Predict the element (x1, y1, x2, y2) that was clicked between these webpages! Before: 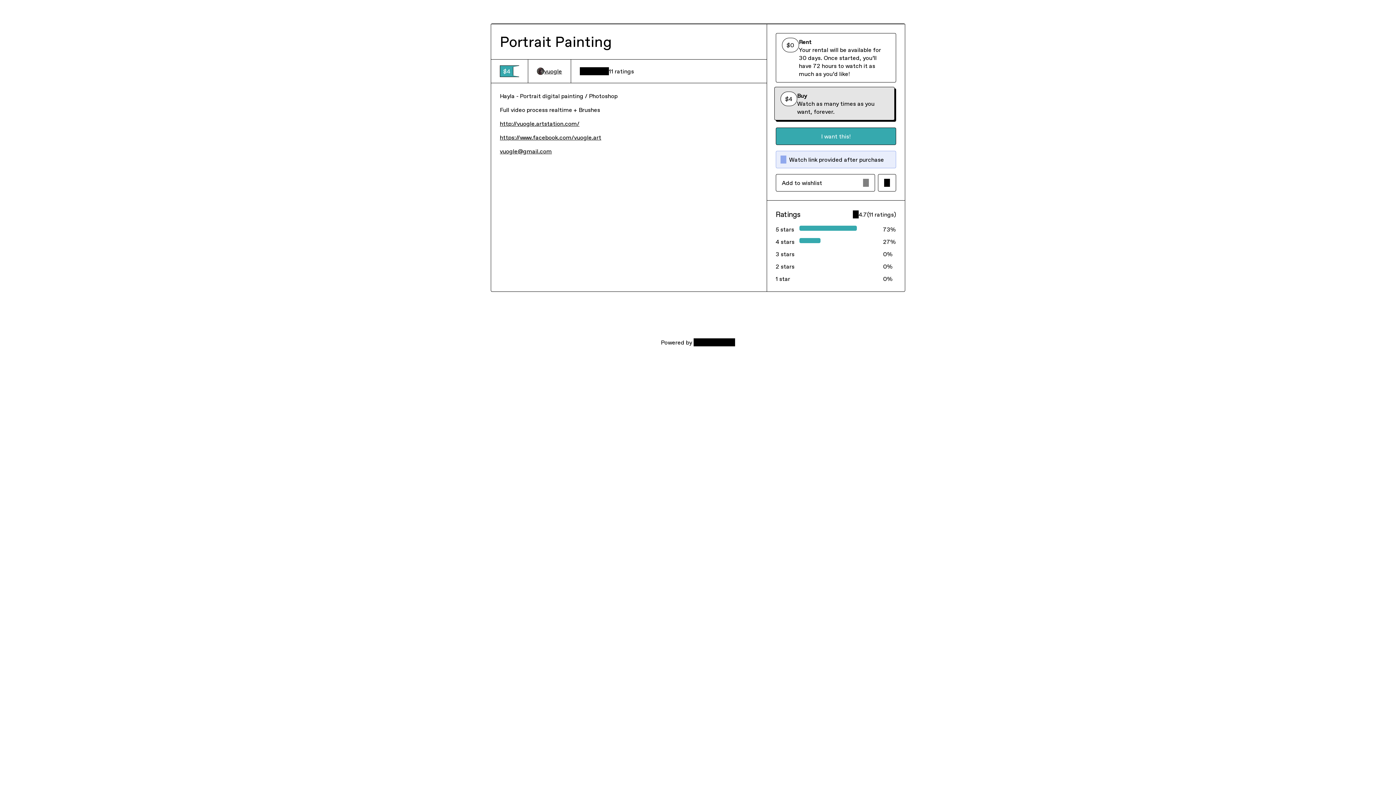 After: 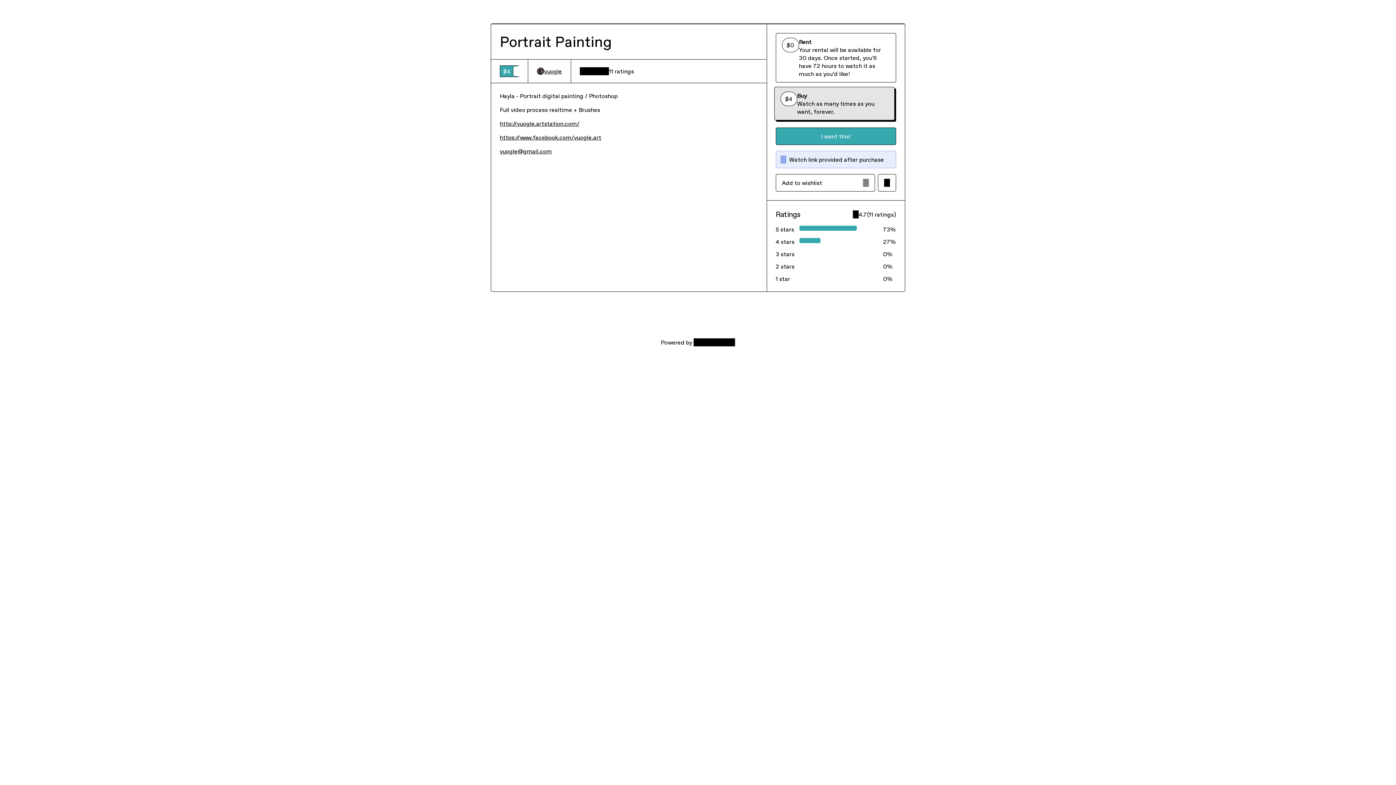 Action: bbox: (537, 67, 562, 75) label: vuogle